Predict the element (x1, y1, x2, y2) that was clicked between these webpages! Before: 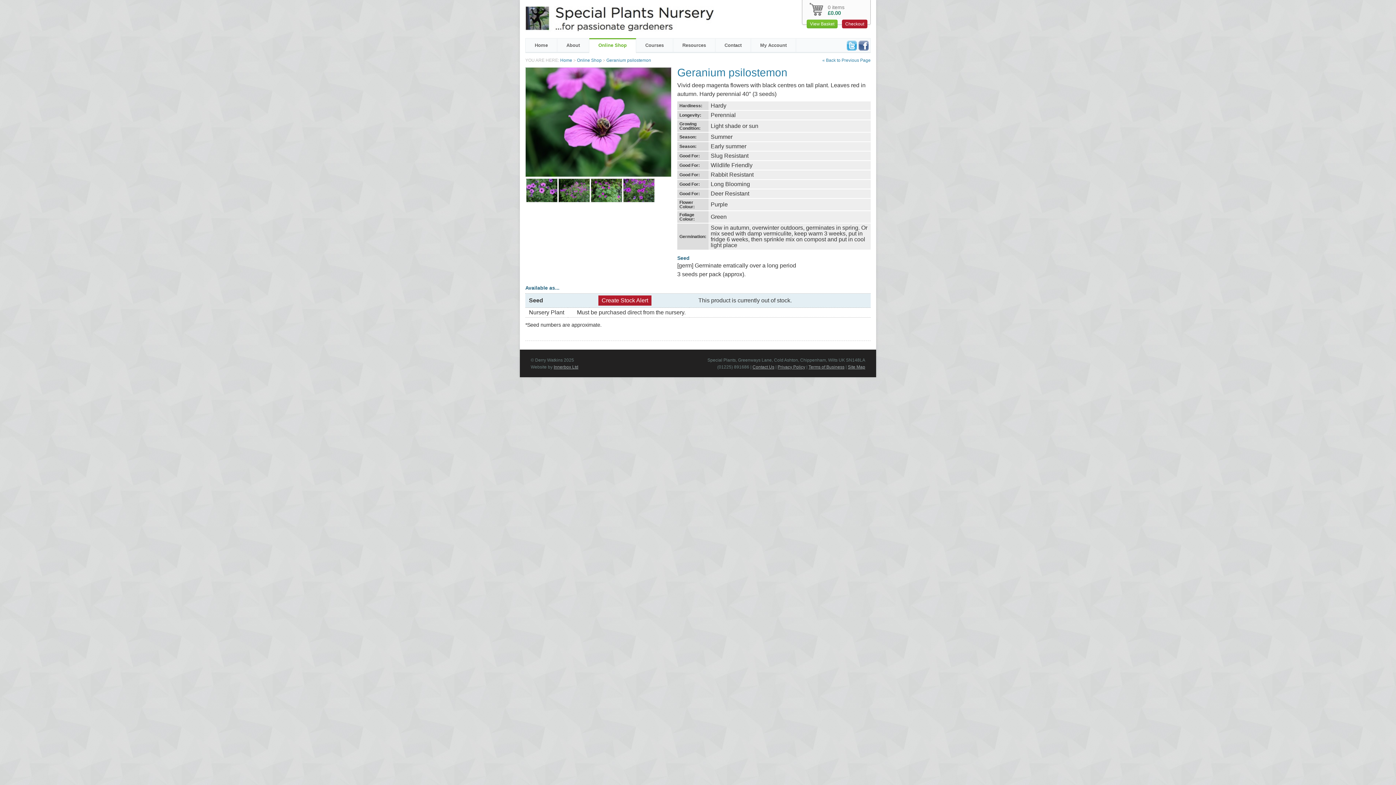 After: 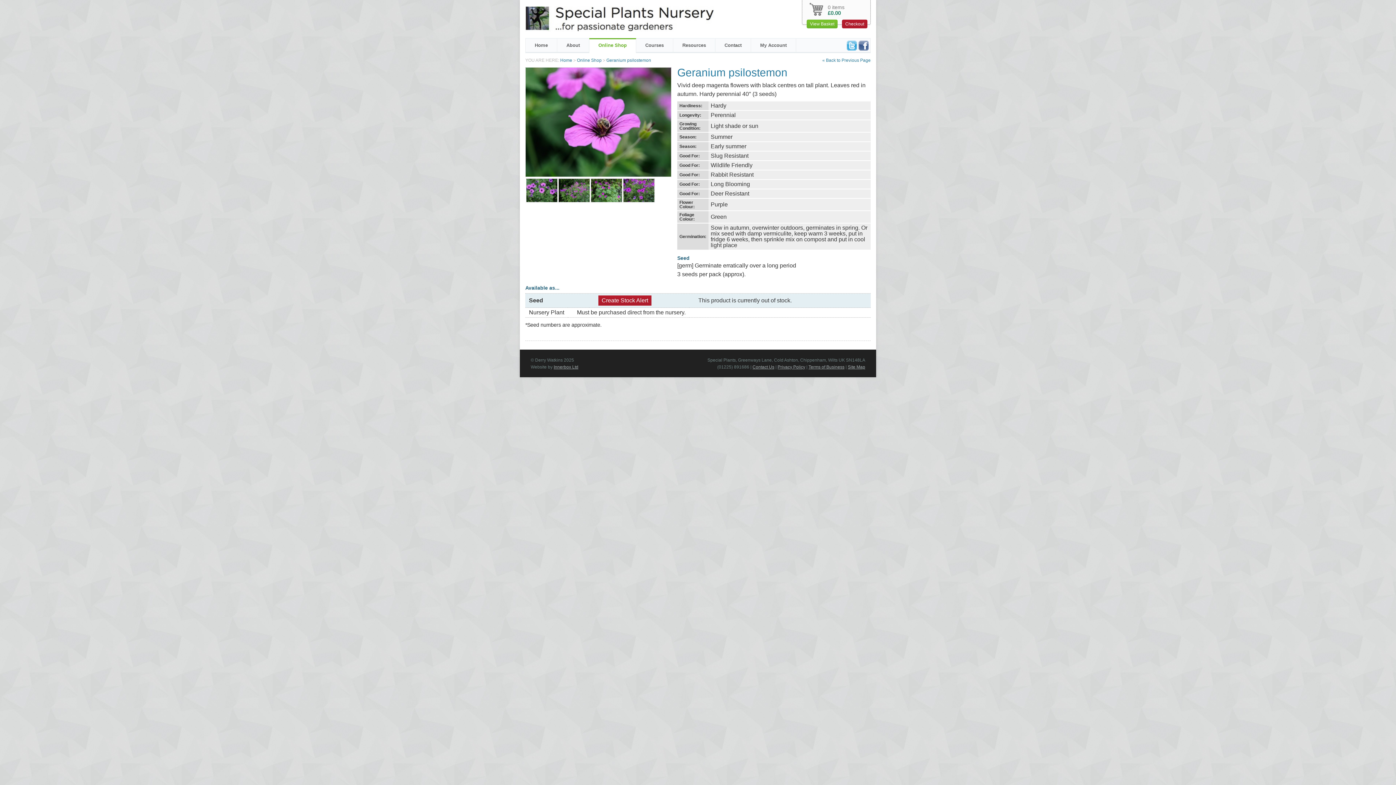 Action: bbox: (606, 57, 651, 62) label: Geranium psilostemon